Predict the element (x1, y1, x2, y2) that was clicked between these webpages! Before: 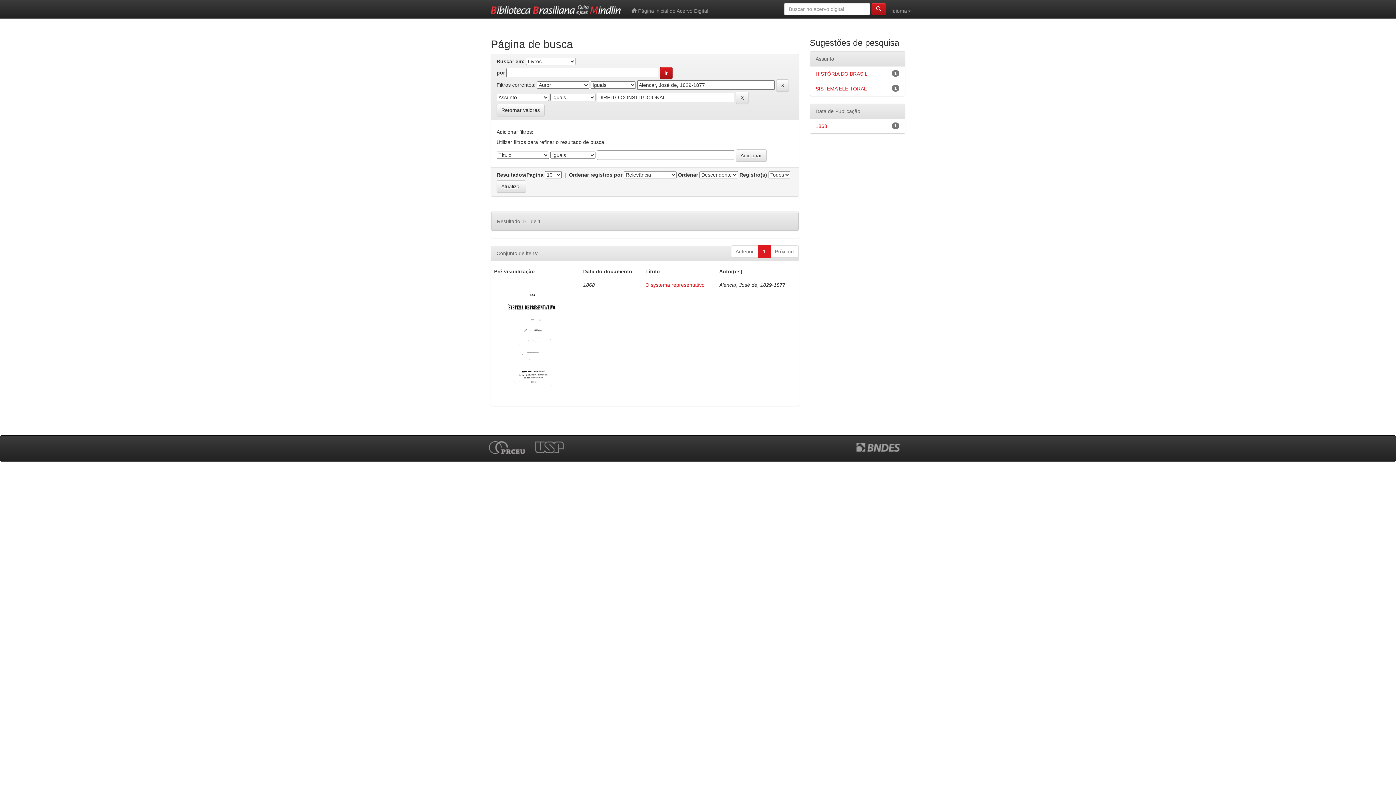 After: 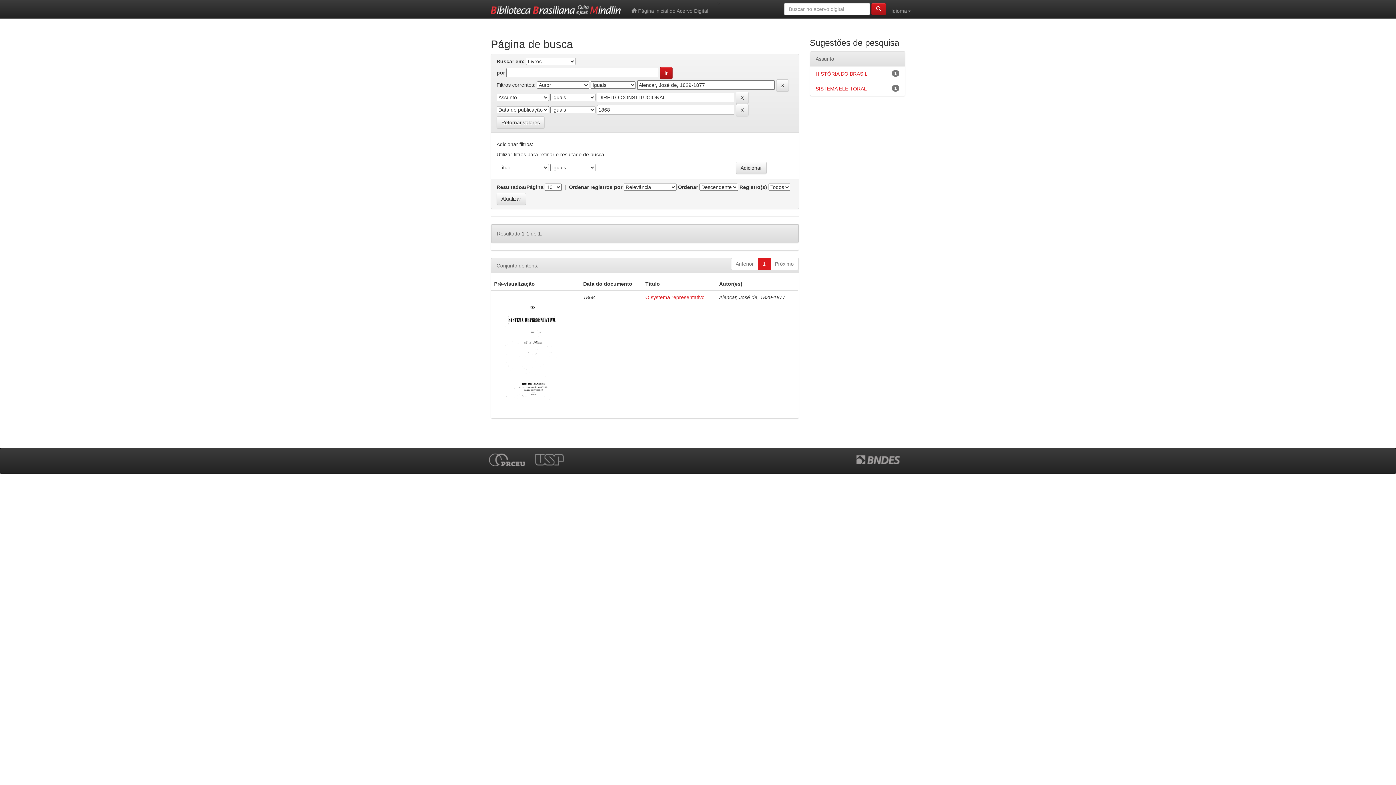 Action: bbox: (815, 123, 827, 129) label: 1868